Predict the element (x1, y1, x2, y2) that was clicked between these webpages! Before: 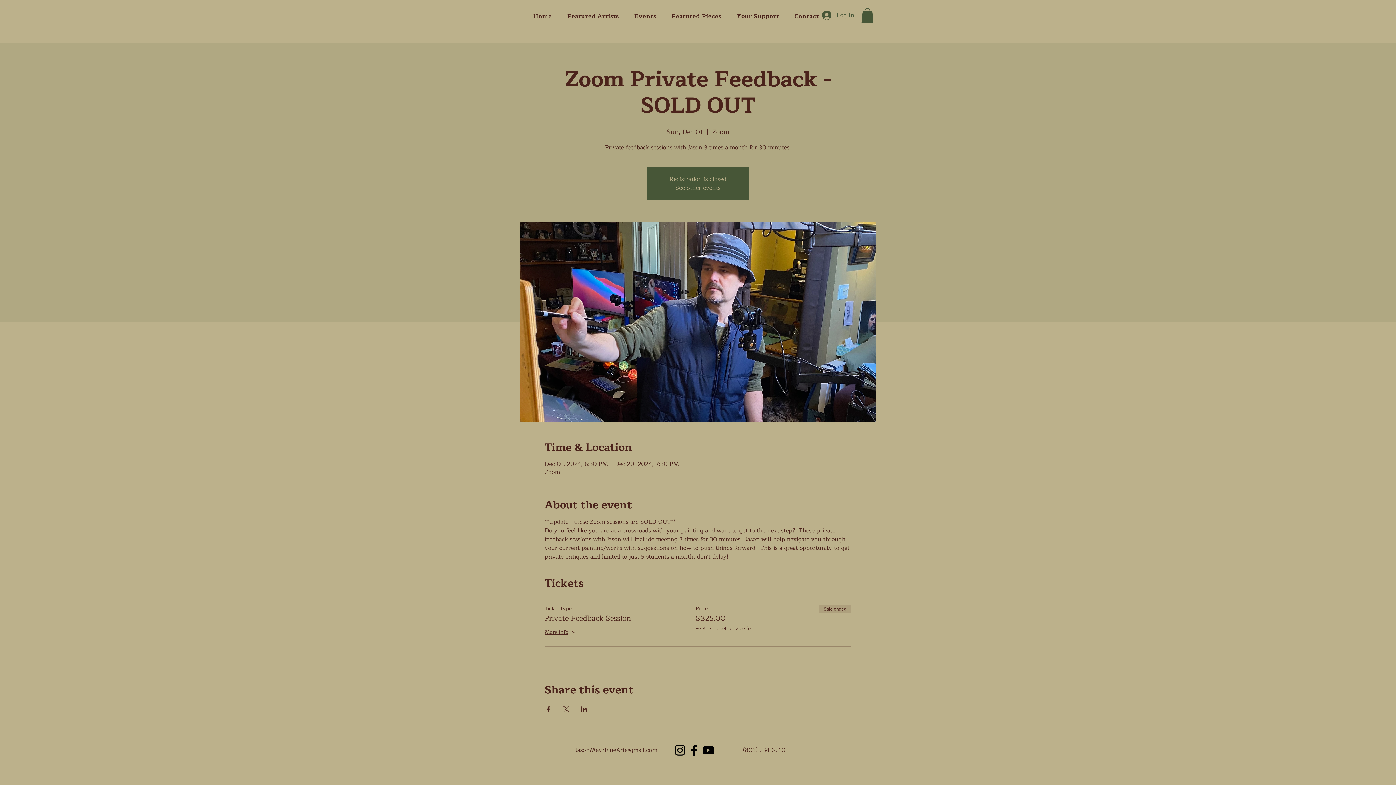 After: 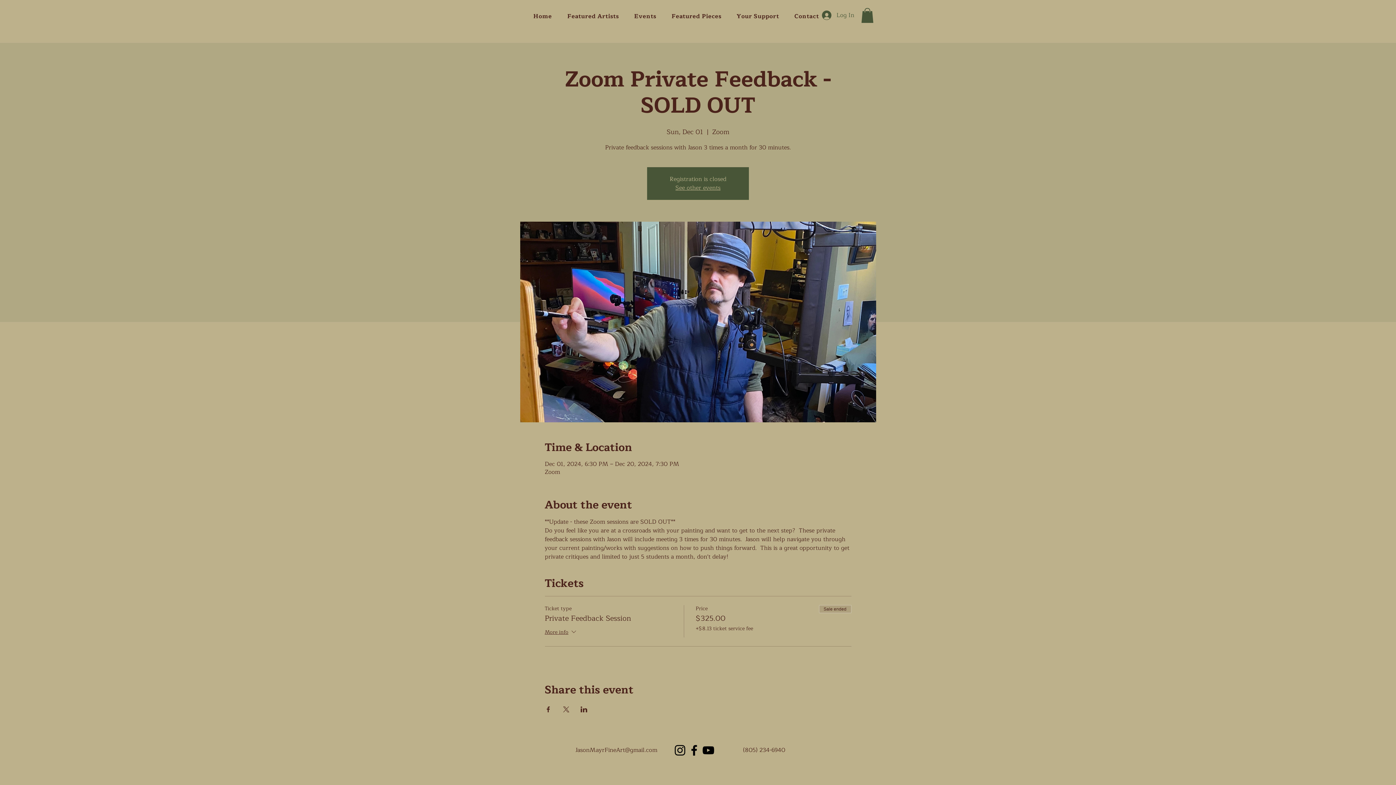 Action: label: Share event on Facebook bbox: (544, 706, 551, 712)